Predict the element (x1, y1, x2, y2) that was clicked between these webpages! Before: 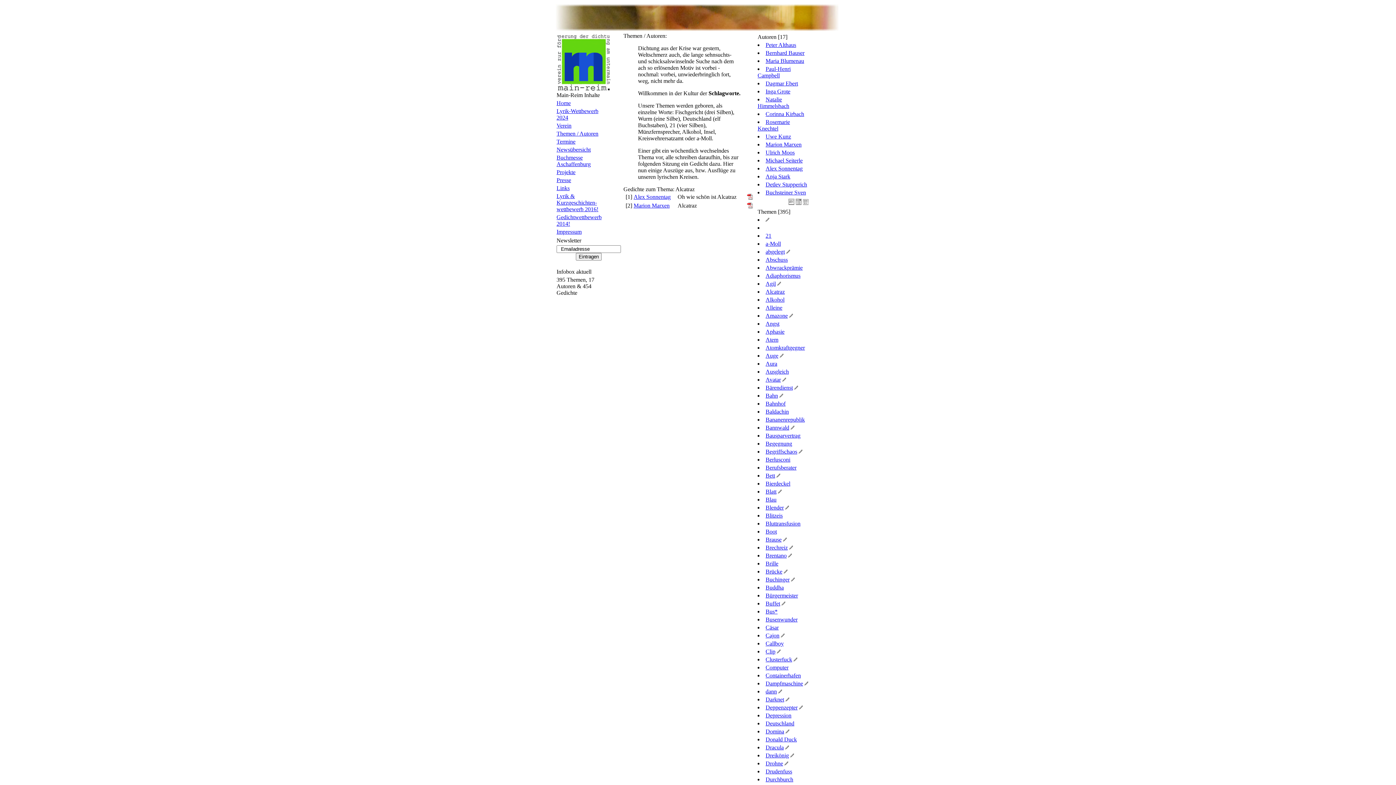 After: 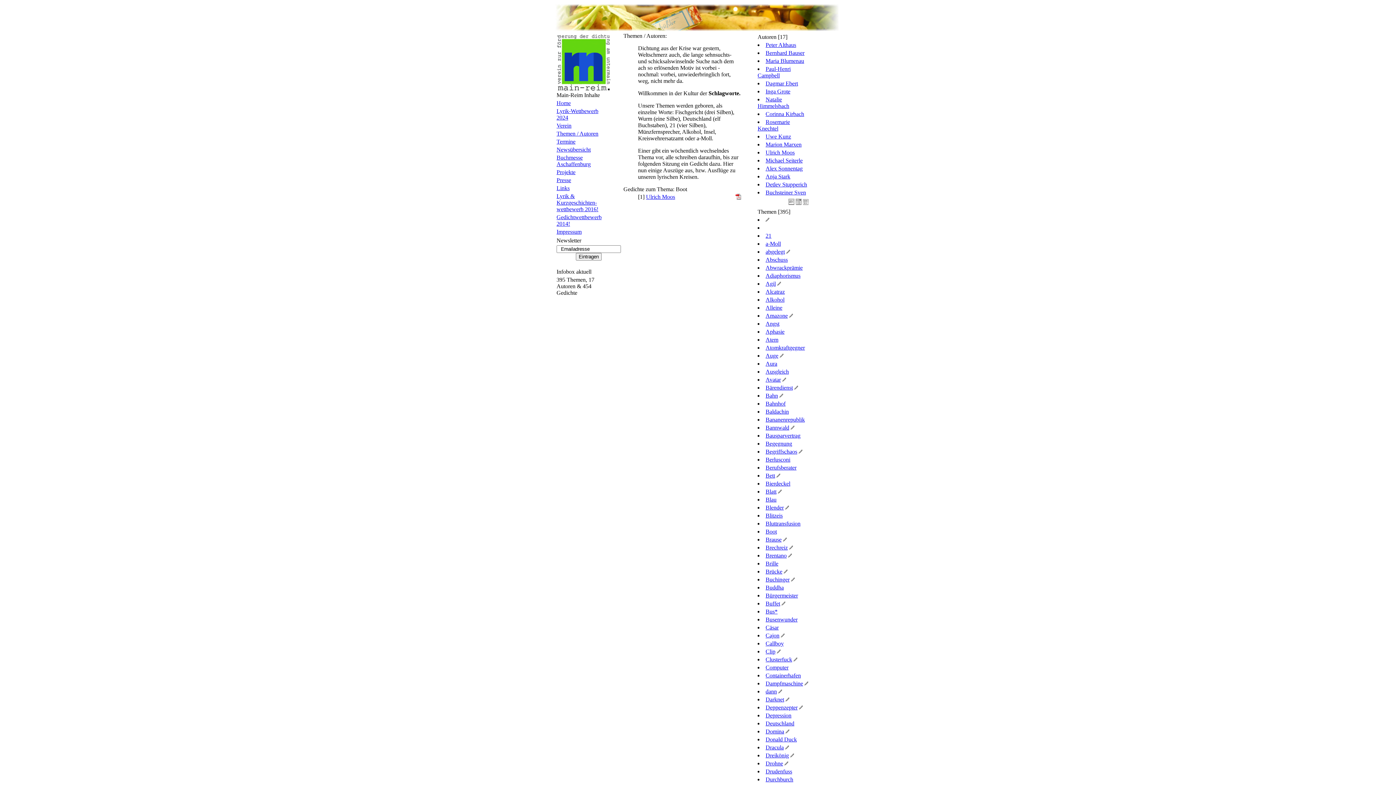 Action: label: Boot bbox: (765, 528, 777, 534)